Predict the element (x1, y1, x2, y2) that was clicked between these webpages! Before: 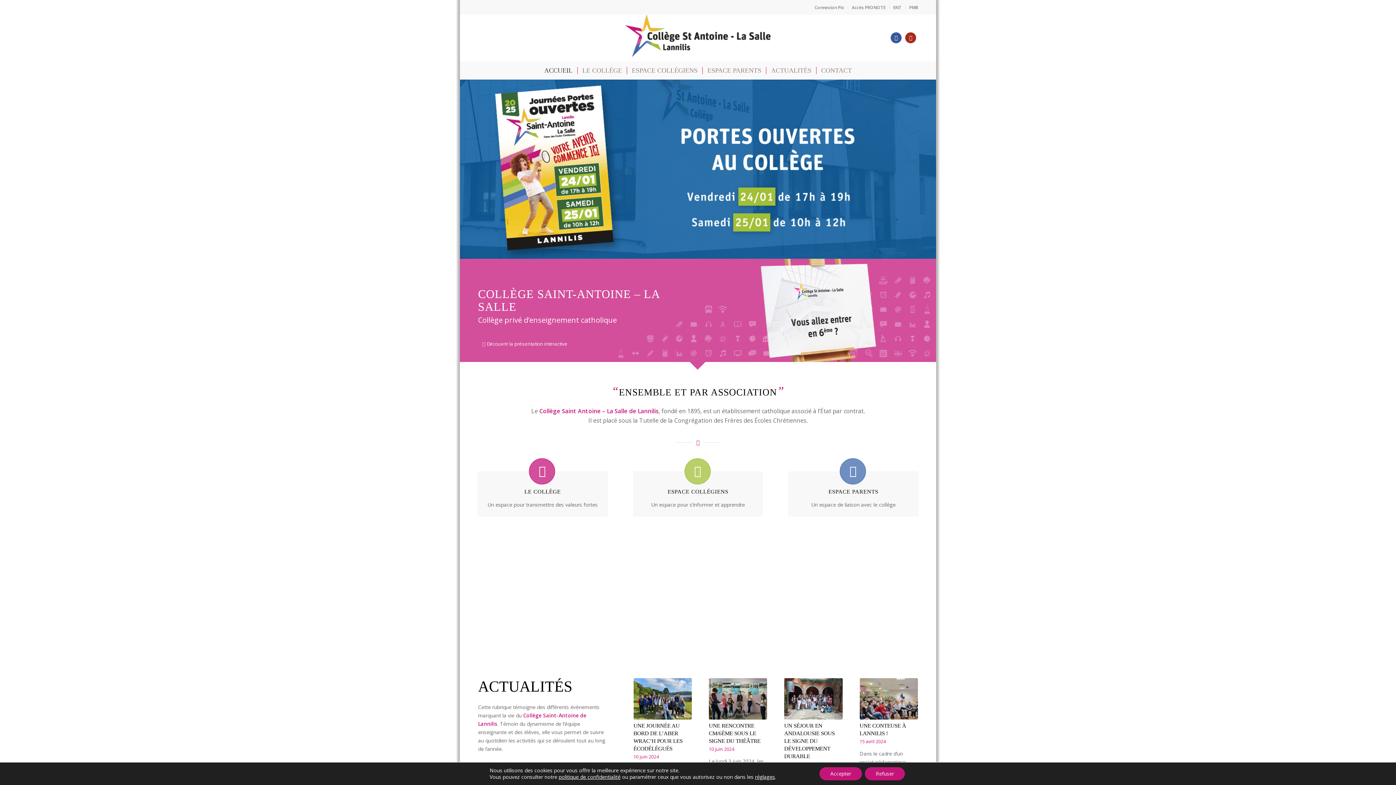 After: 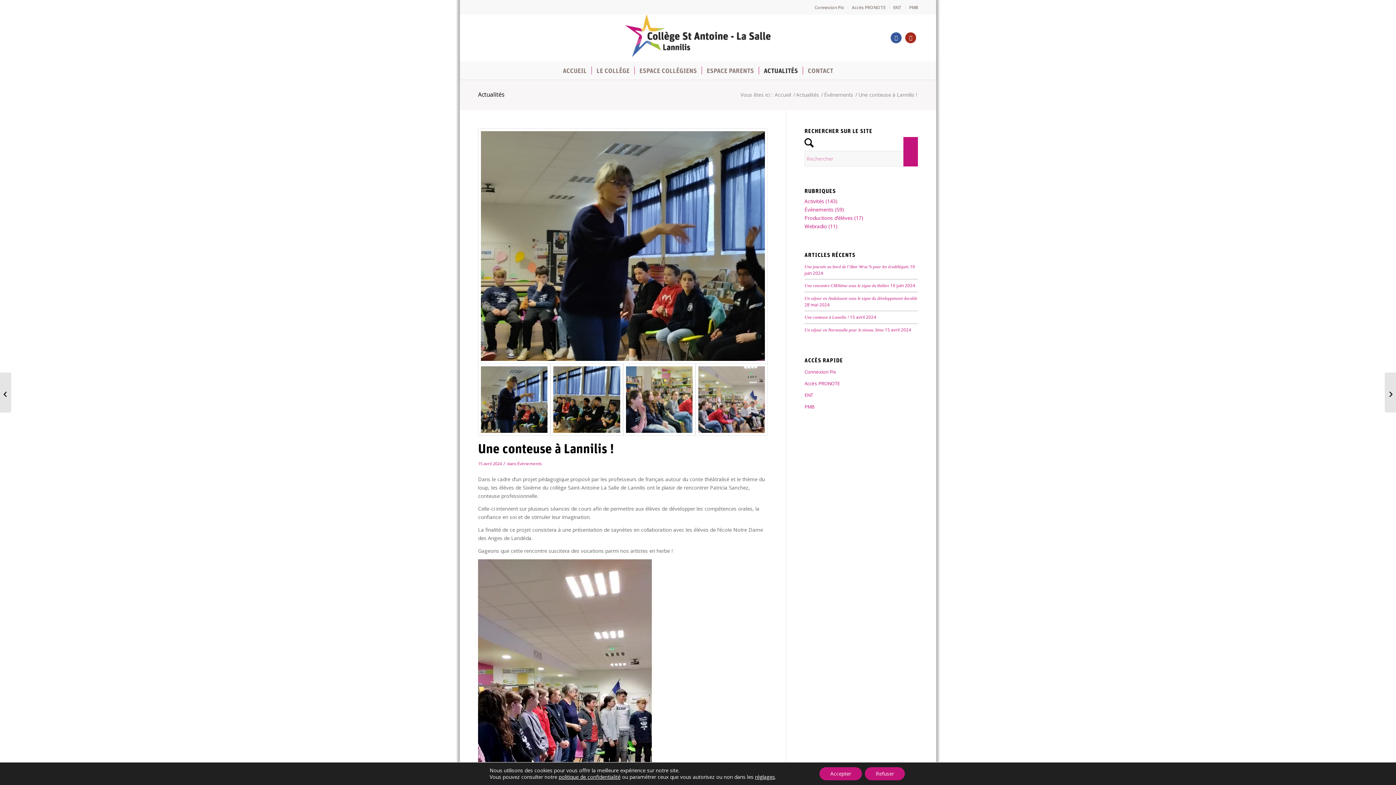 Action: bbox: (859, 678, 918, 719)